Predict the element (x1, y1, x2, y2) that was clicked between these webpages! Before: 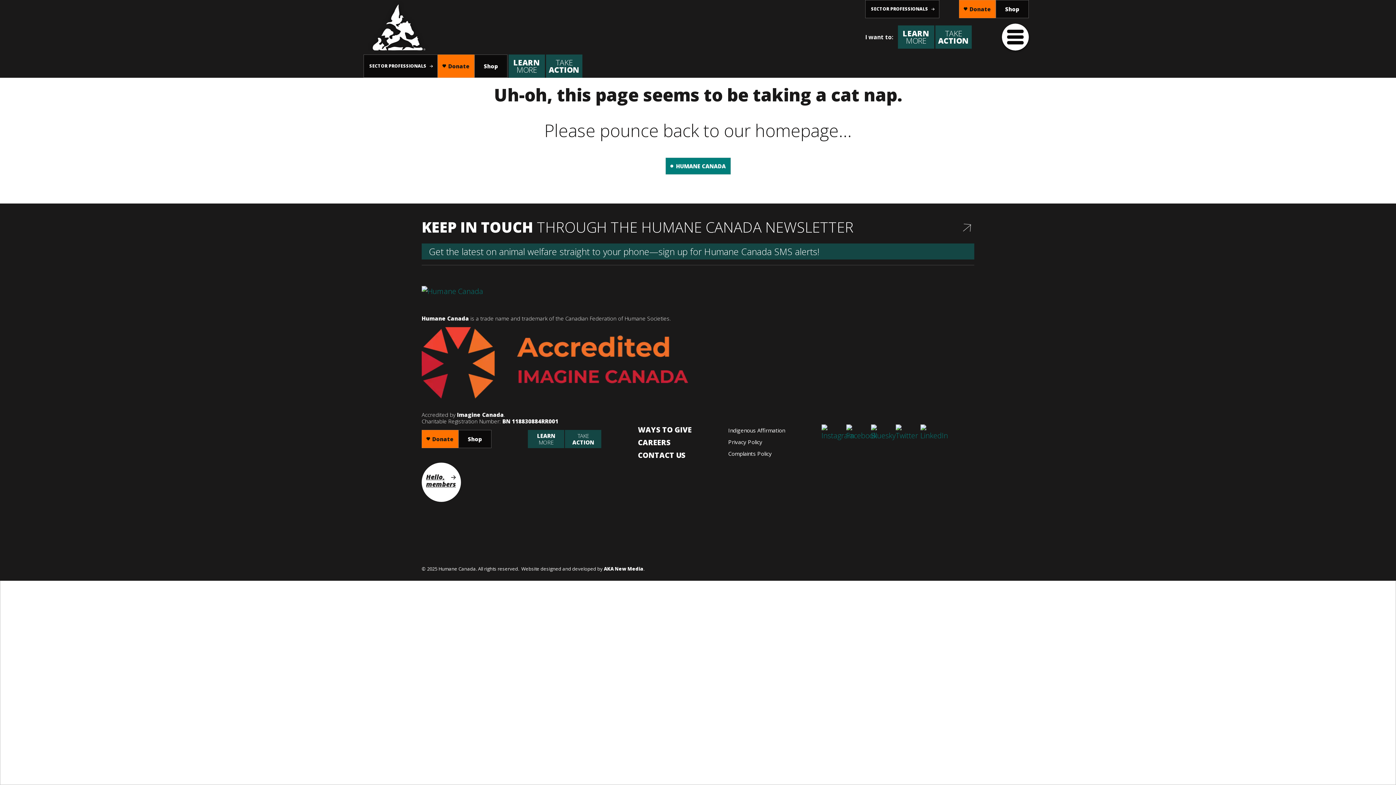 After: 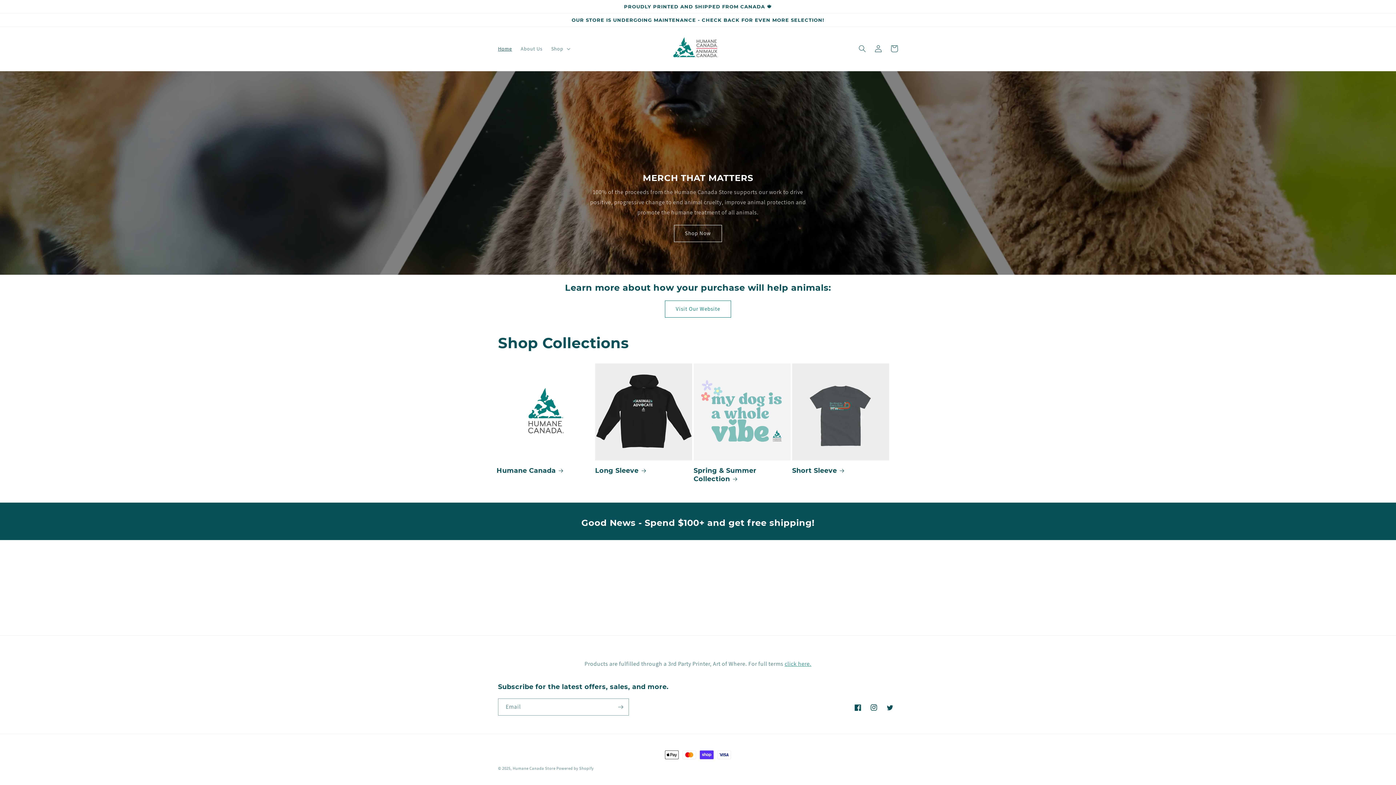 Action: bbox: (458, 430, 491, 448) label: Shop